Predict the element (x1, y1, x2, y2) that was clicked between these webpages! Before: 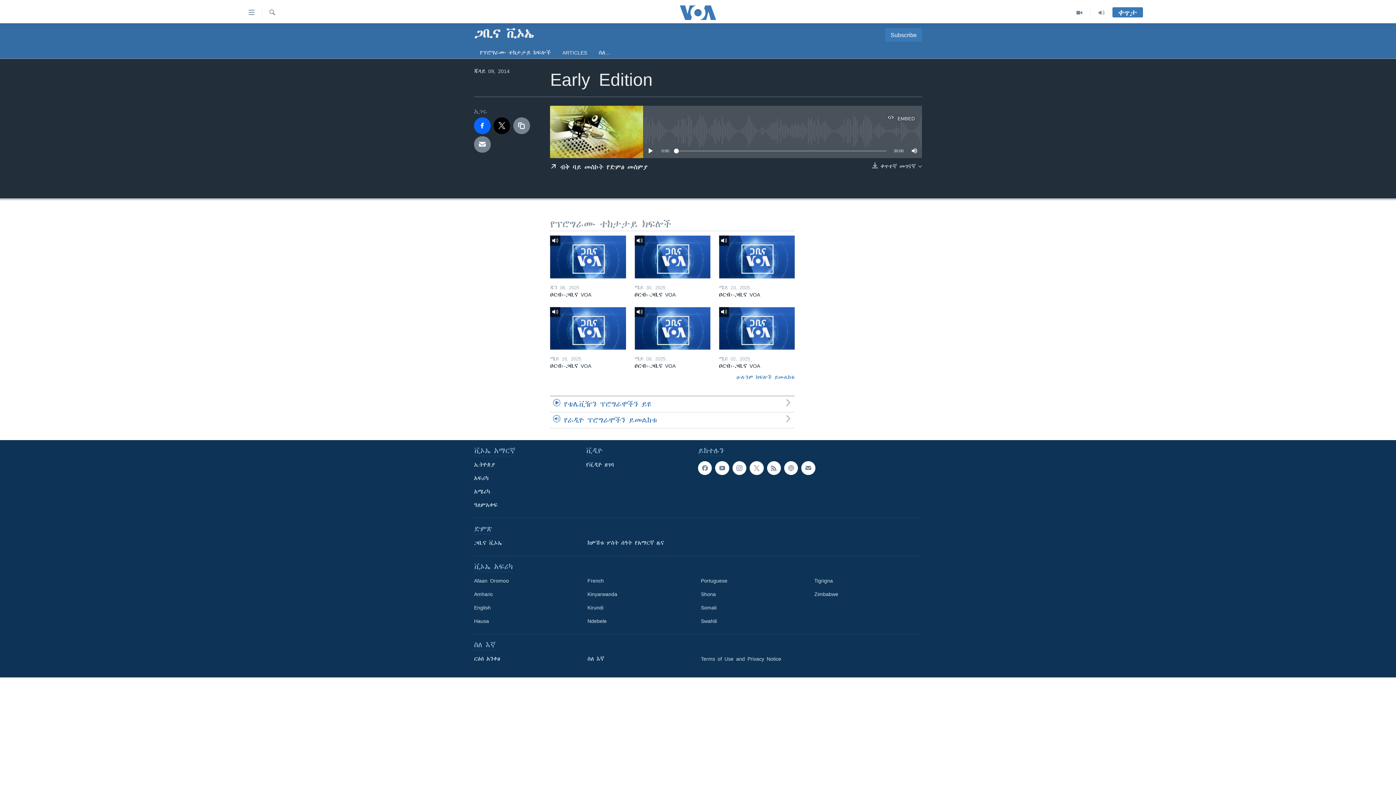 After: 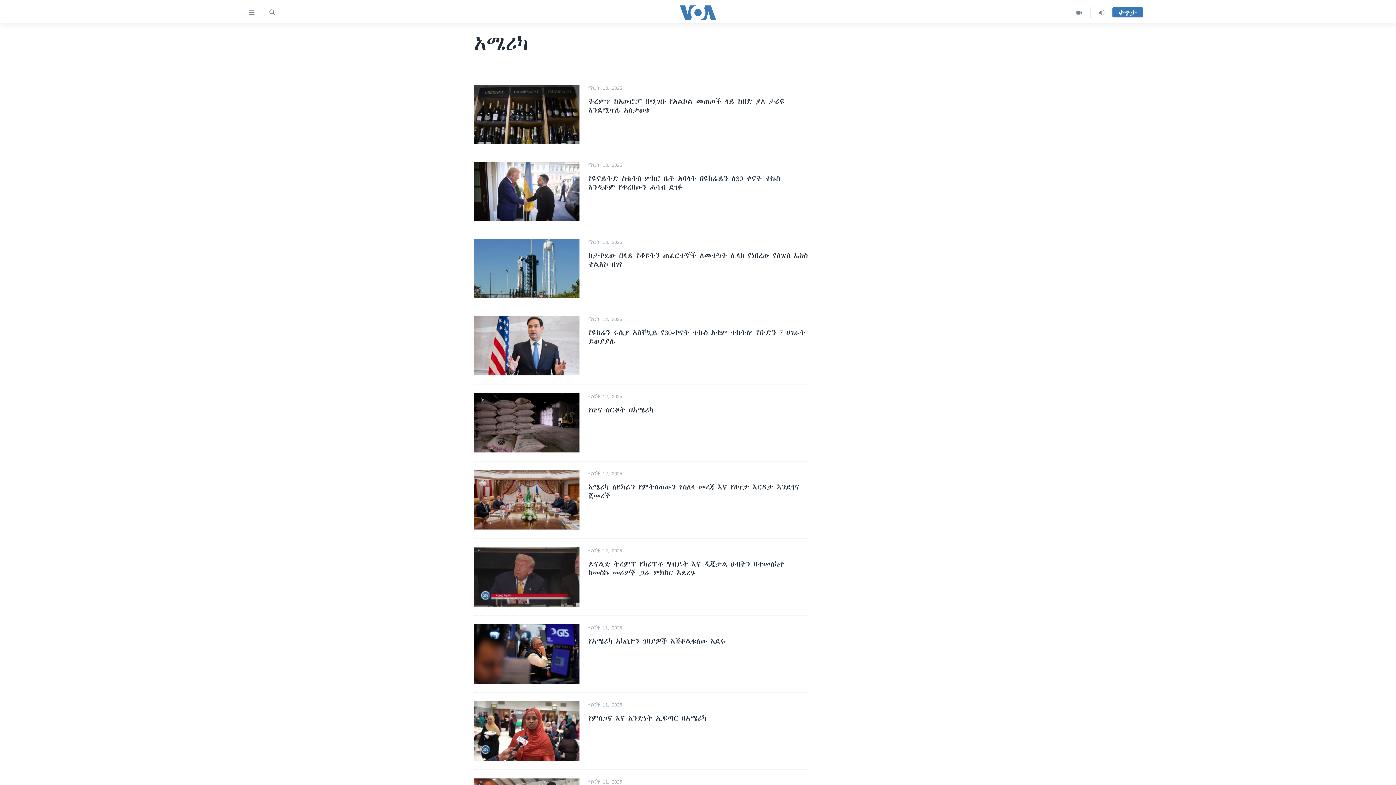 Action: bbox: (474, 488, 581, 495) label: አሜሪካ